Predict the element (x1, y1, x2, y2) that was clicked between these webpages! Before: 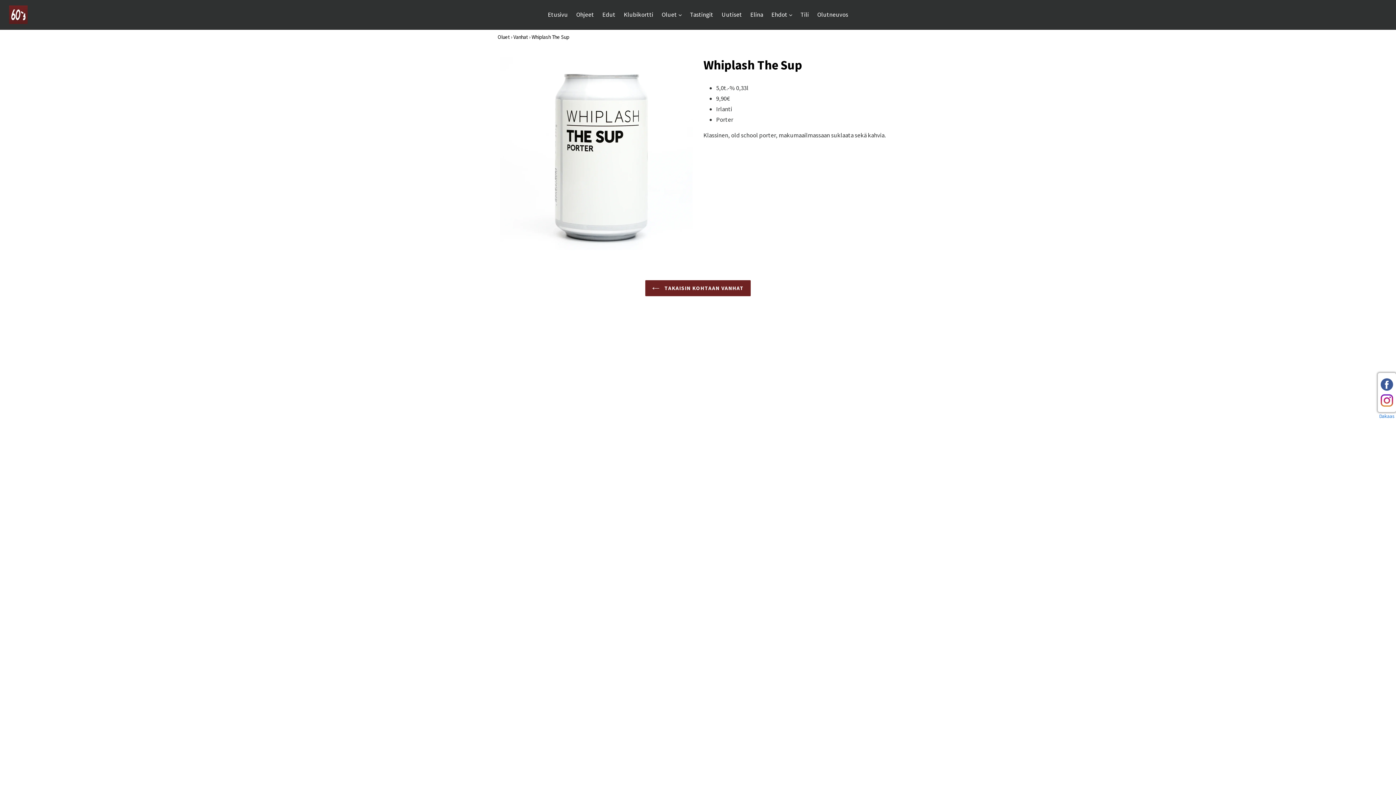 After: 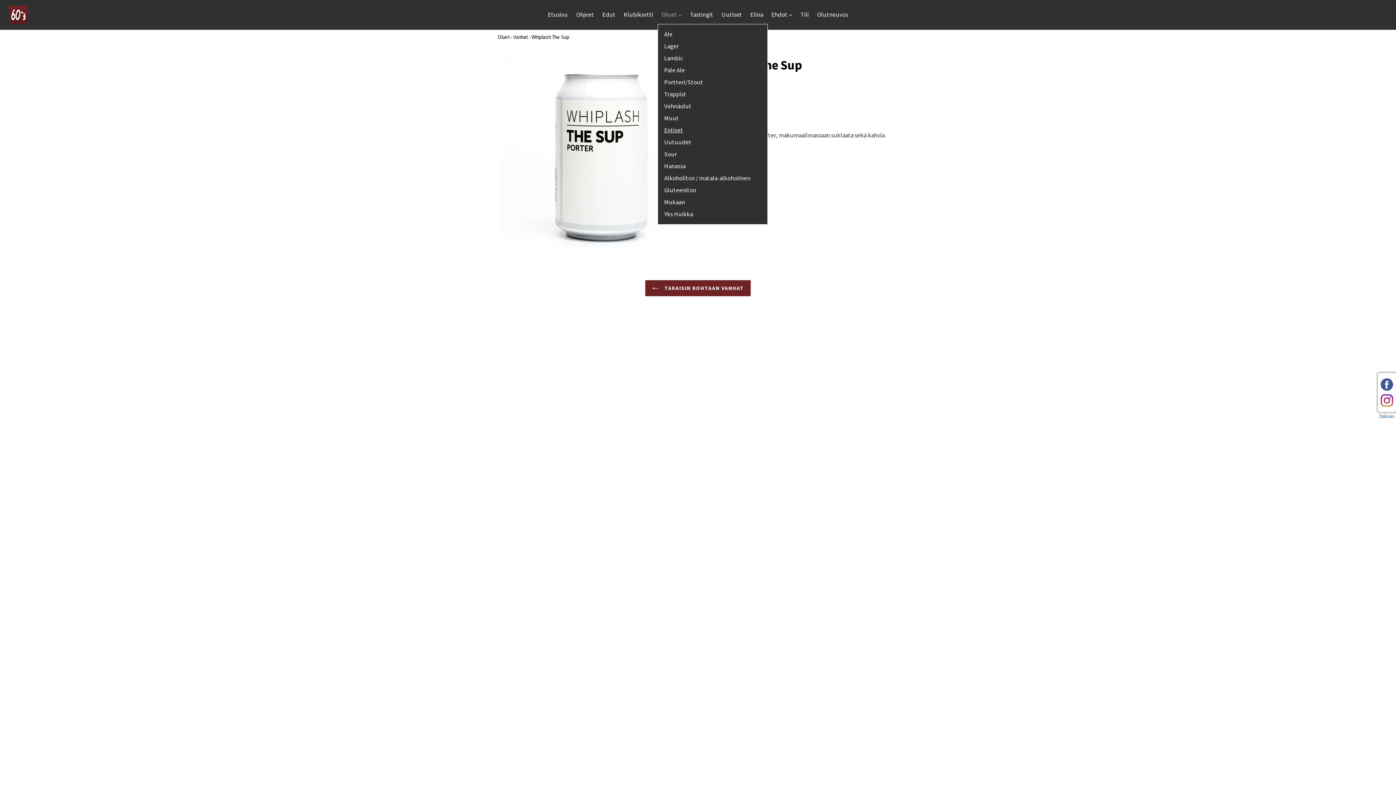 Action: label: Oluet 
laajenna bbox: (658, 9, 685, 20)